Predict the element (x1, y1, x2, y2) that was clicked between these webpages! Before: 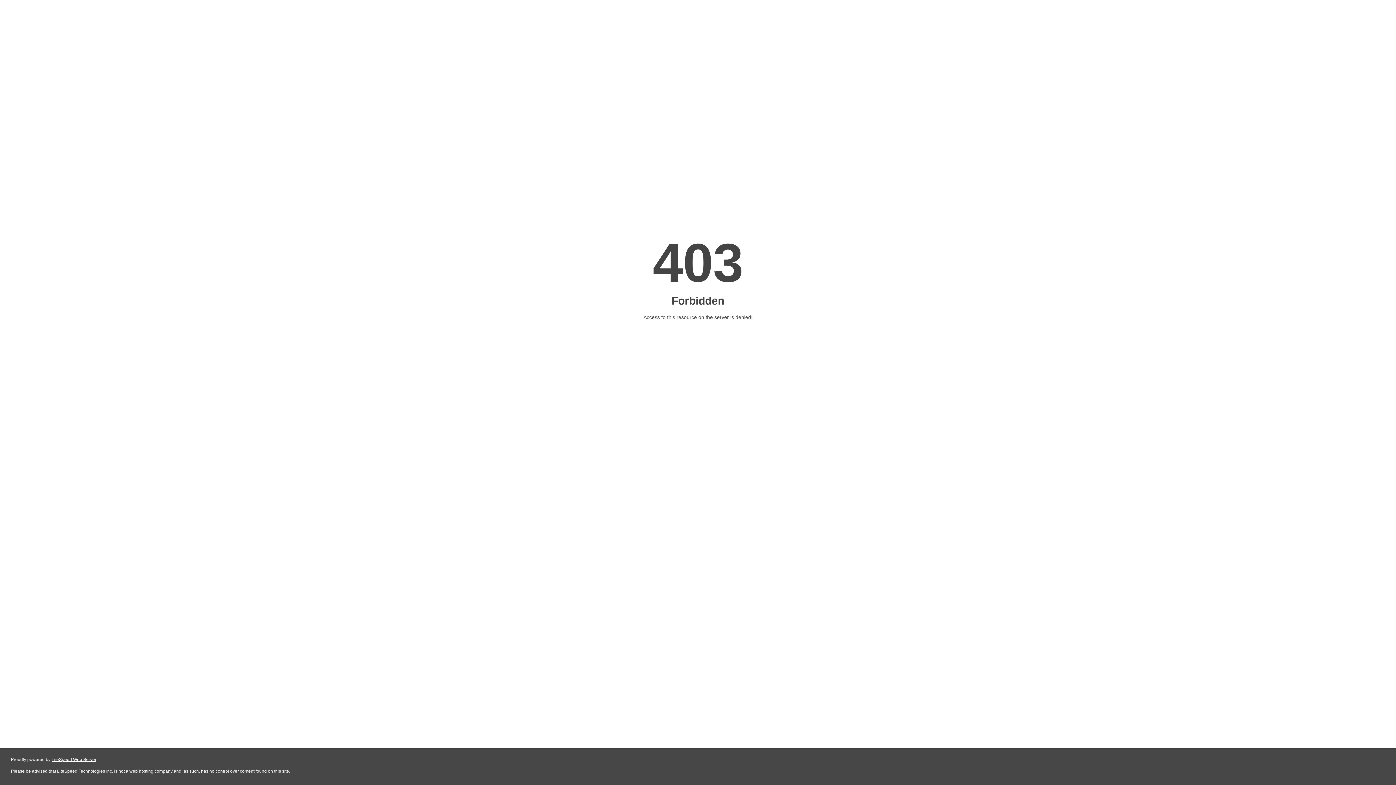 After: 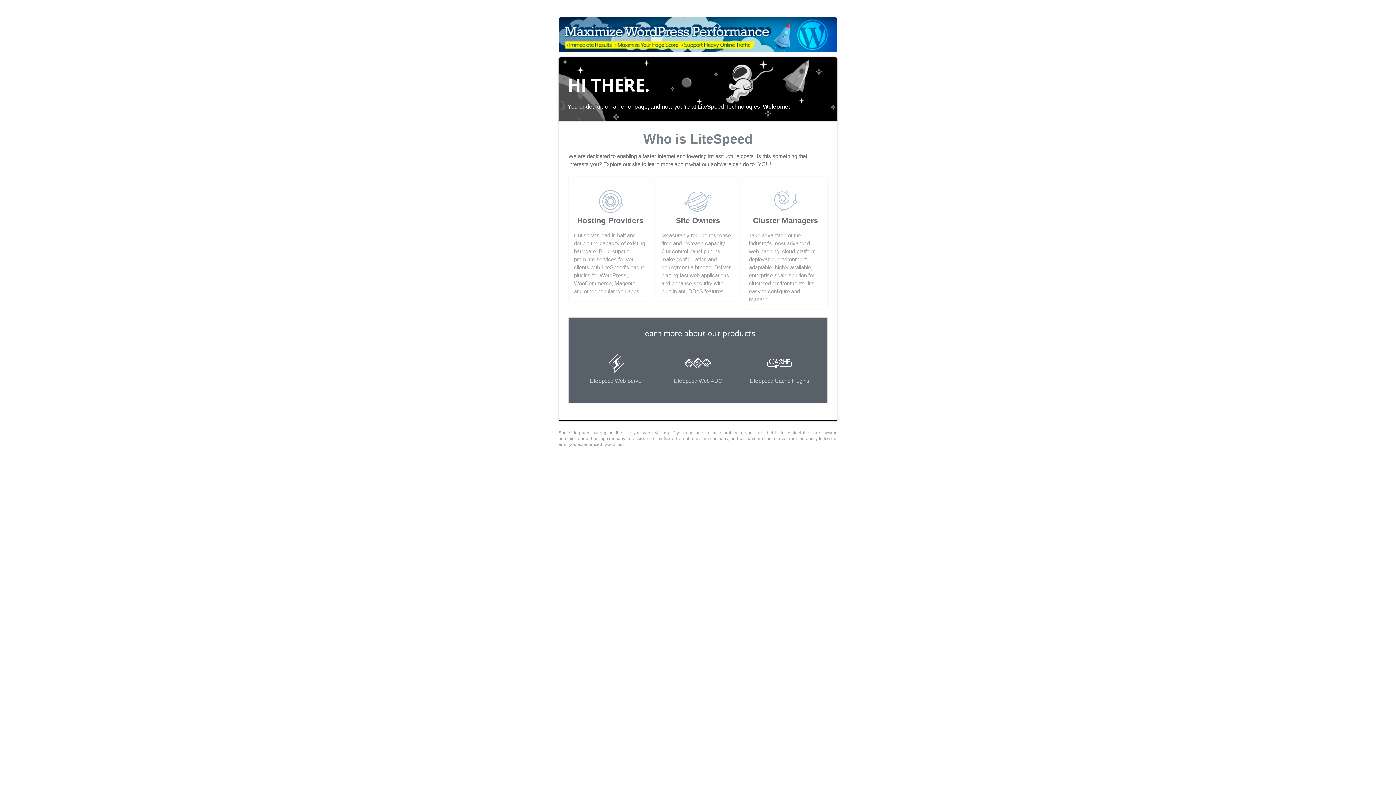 Action: bbox: (51, 757, 96, 762) label: LiteSpeed Web Server